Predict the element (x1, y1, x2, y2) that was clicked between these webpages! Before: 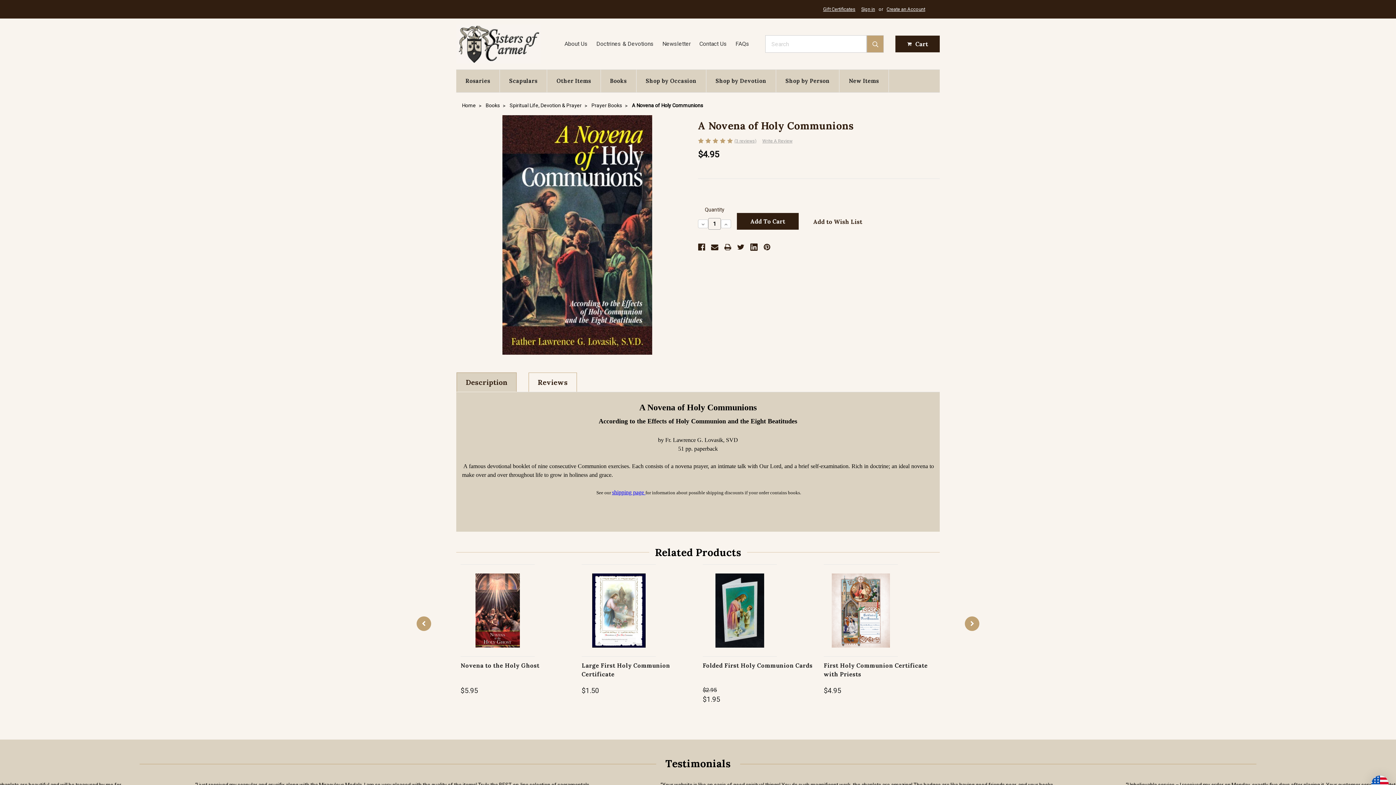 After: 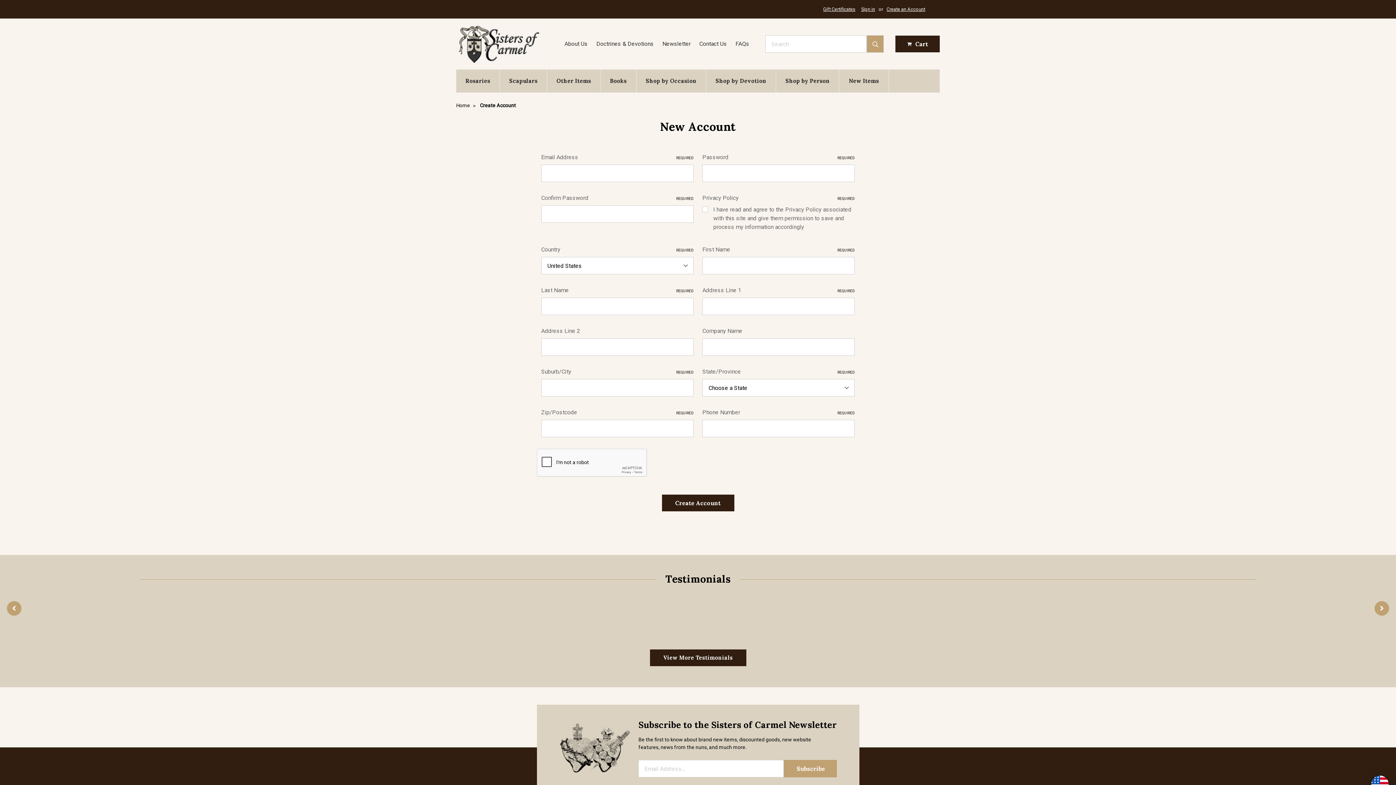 Action: bbox: (881, 0, 925, 18) label: Create an Account